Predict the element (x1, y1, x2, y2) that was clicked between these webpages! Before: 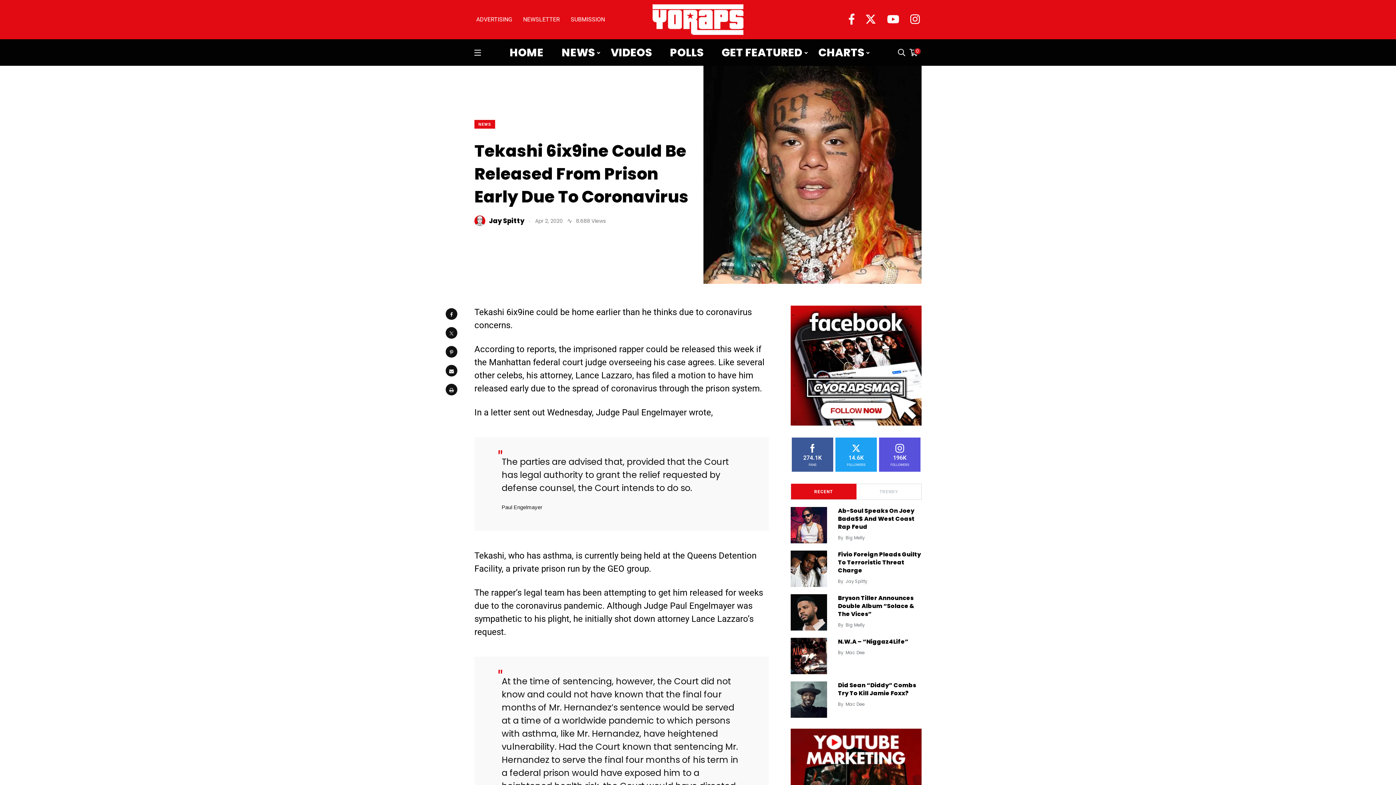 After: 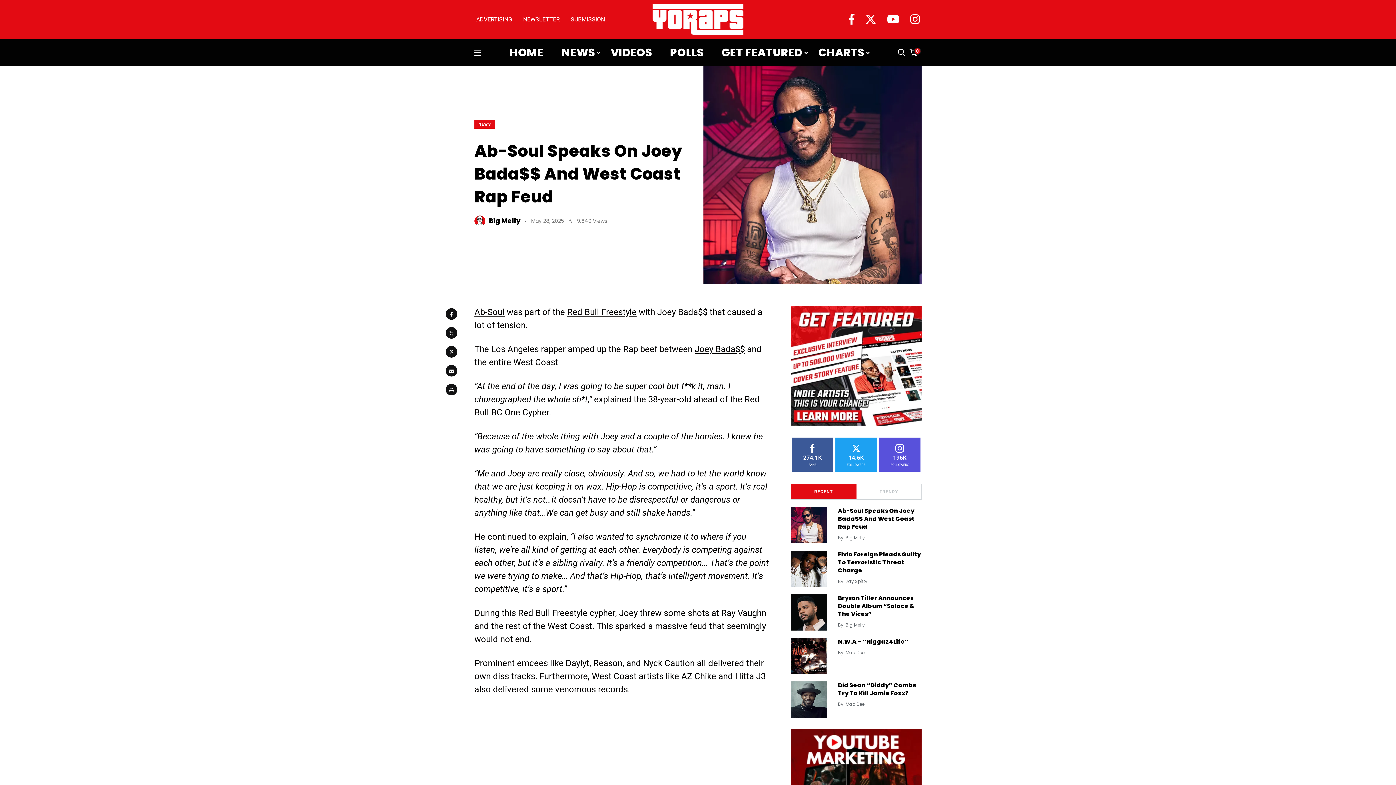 Action: bbox: (790, 507, 827, 543)